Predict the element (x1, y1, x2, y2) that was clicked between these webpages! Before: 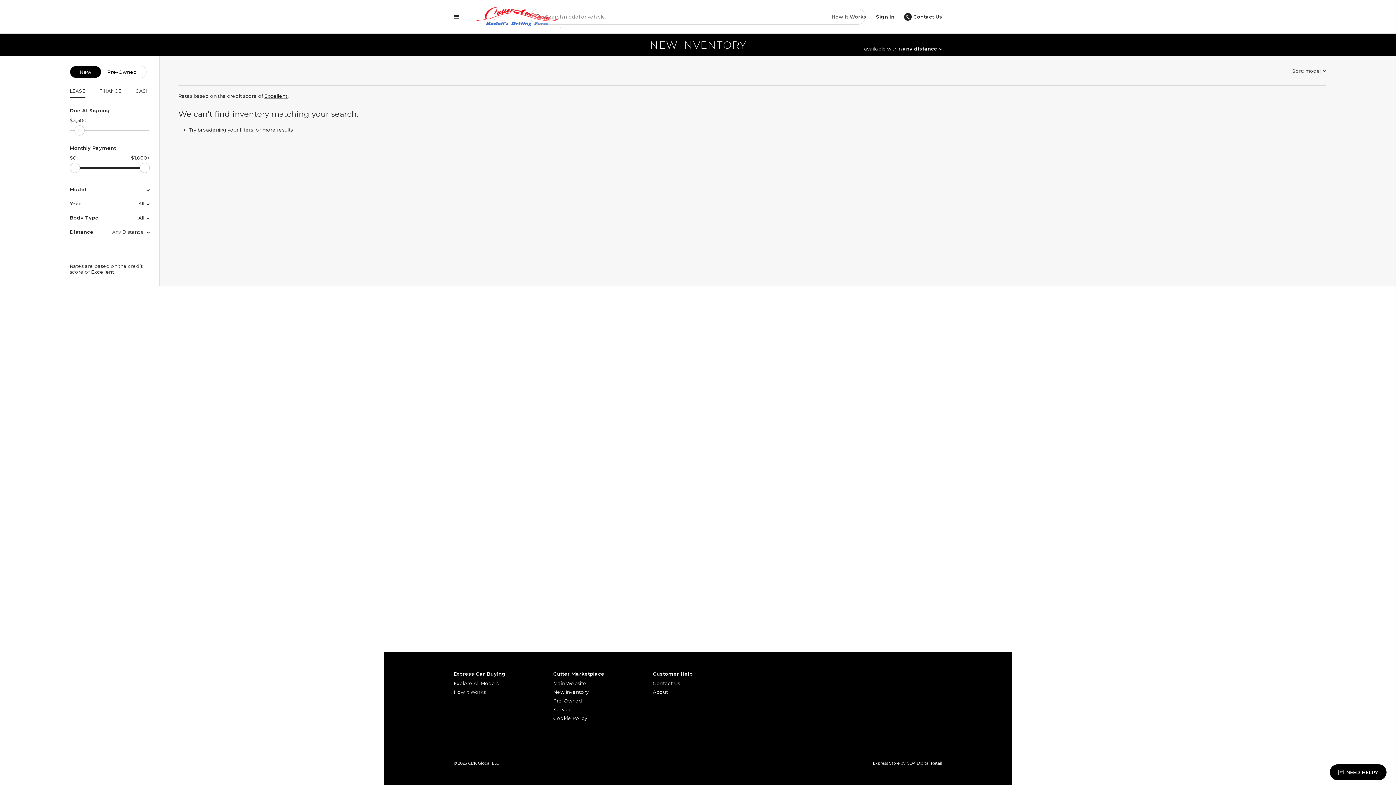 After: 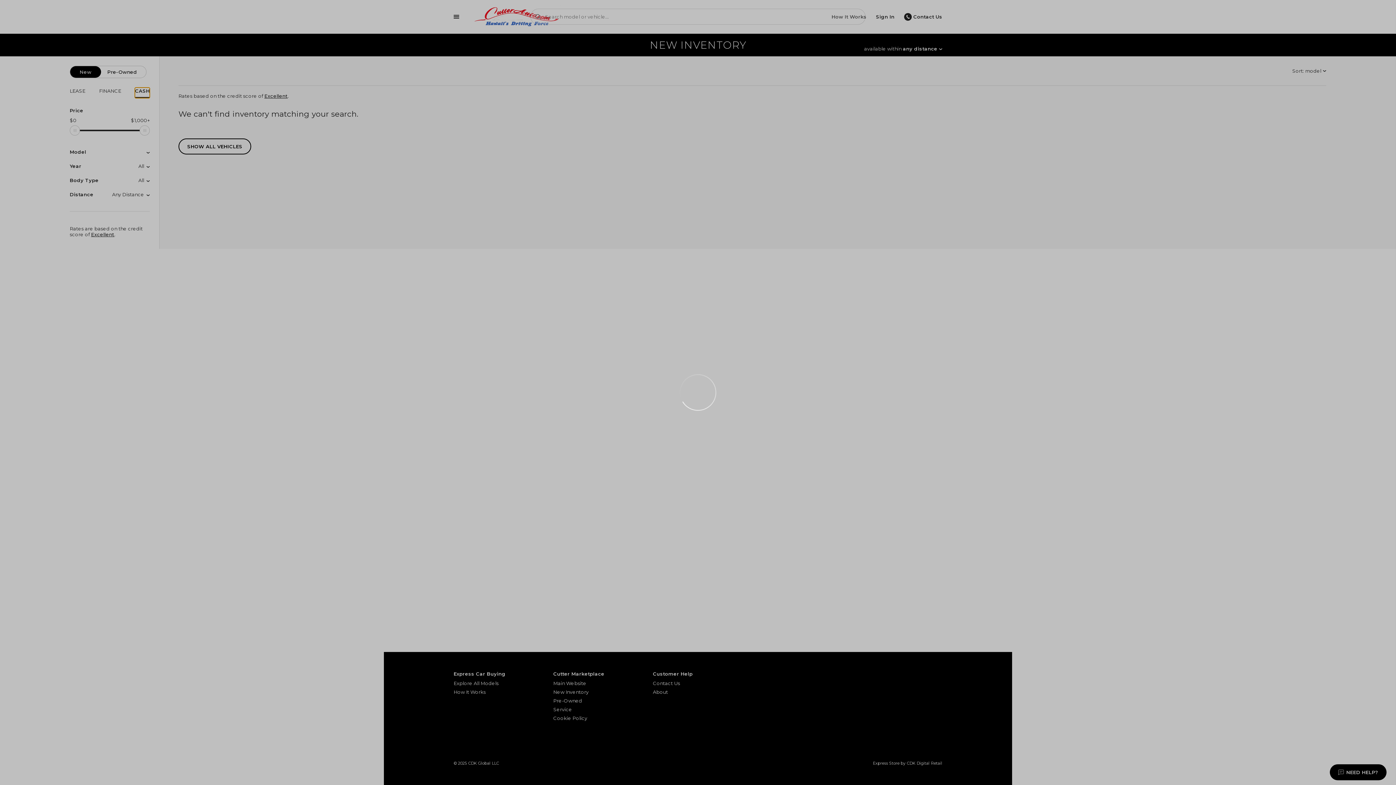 Action: bbox: (135, 87, 149, 96) label: CASH